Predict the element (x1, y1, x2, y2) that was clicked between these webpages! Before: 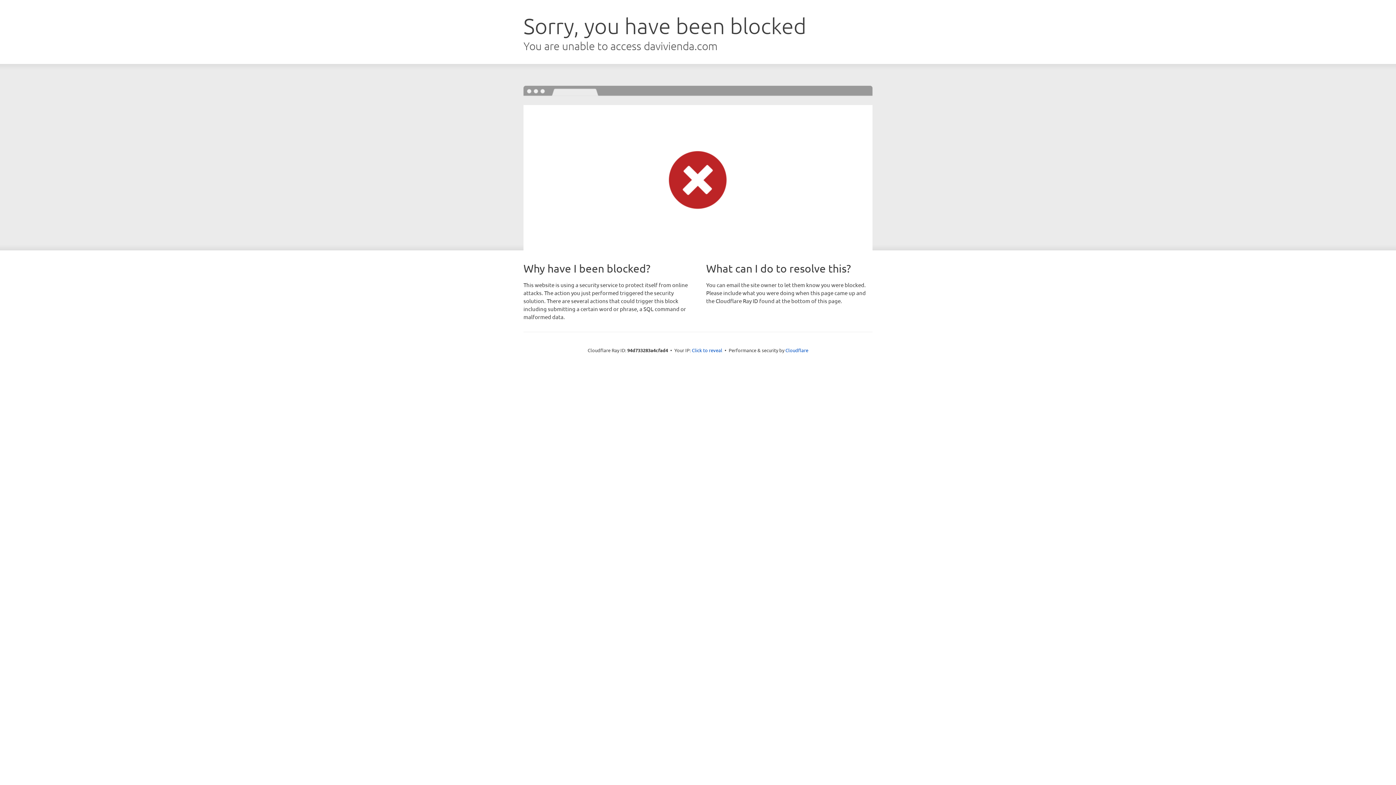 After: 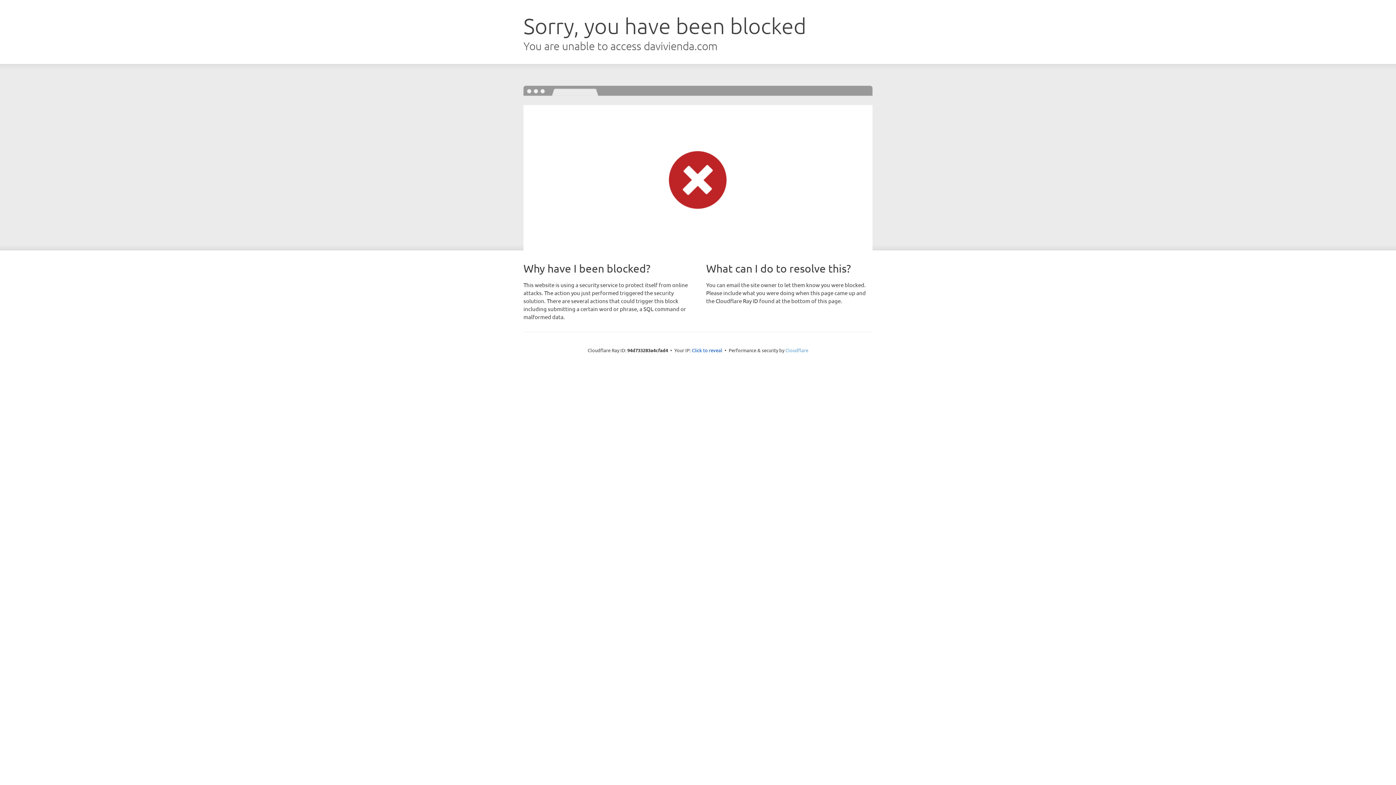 Action: label: Cloudflare bbox: (785, 347, 808, 353)